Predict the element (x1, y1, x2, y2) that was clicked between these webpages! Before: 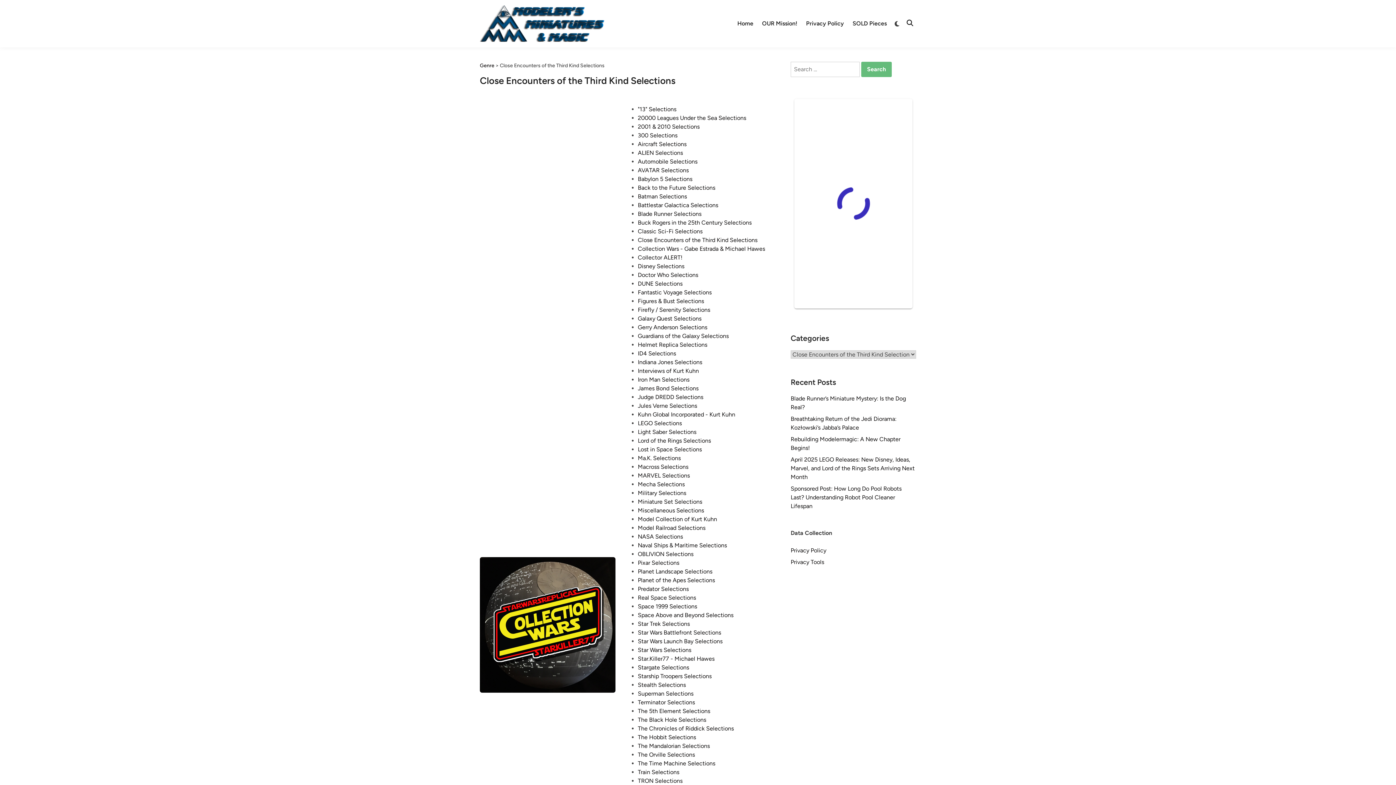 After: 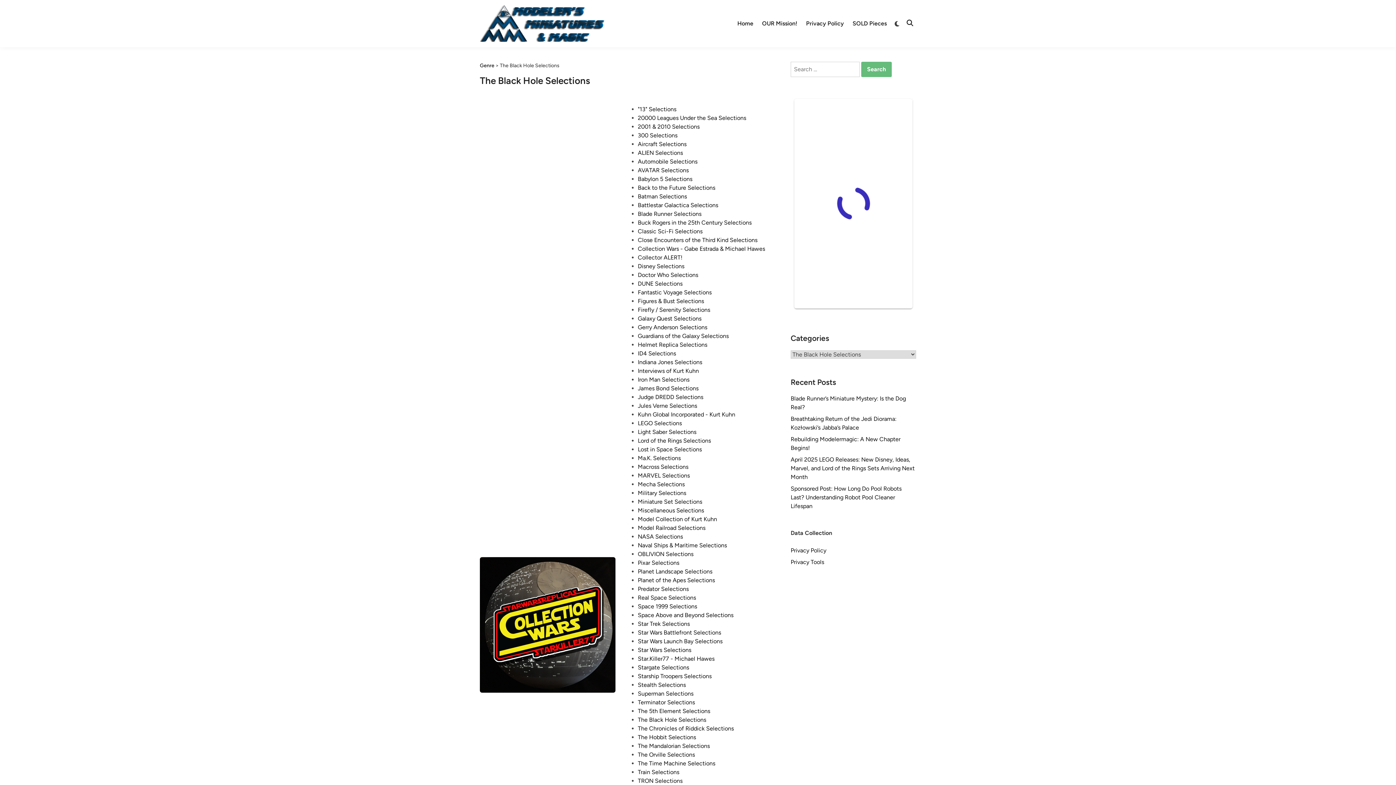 Action: label: The Black Hole Selections bbox: (638, 716, 706, 723)